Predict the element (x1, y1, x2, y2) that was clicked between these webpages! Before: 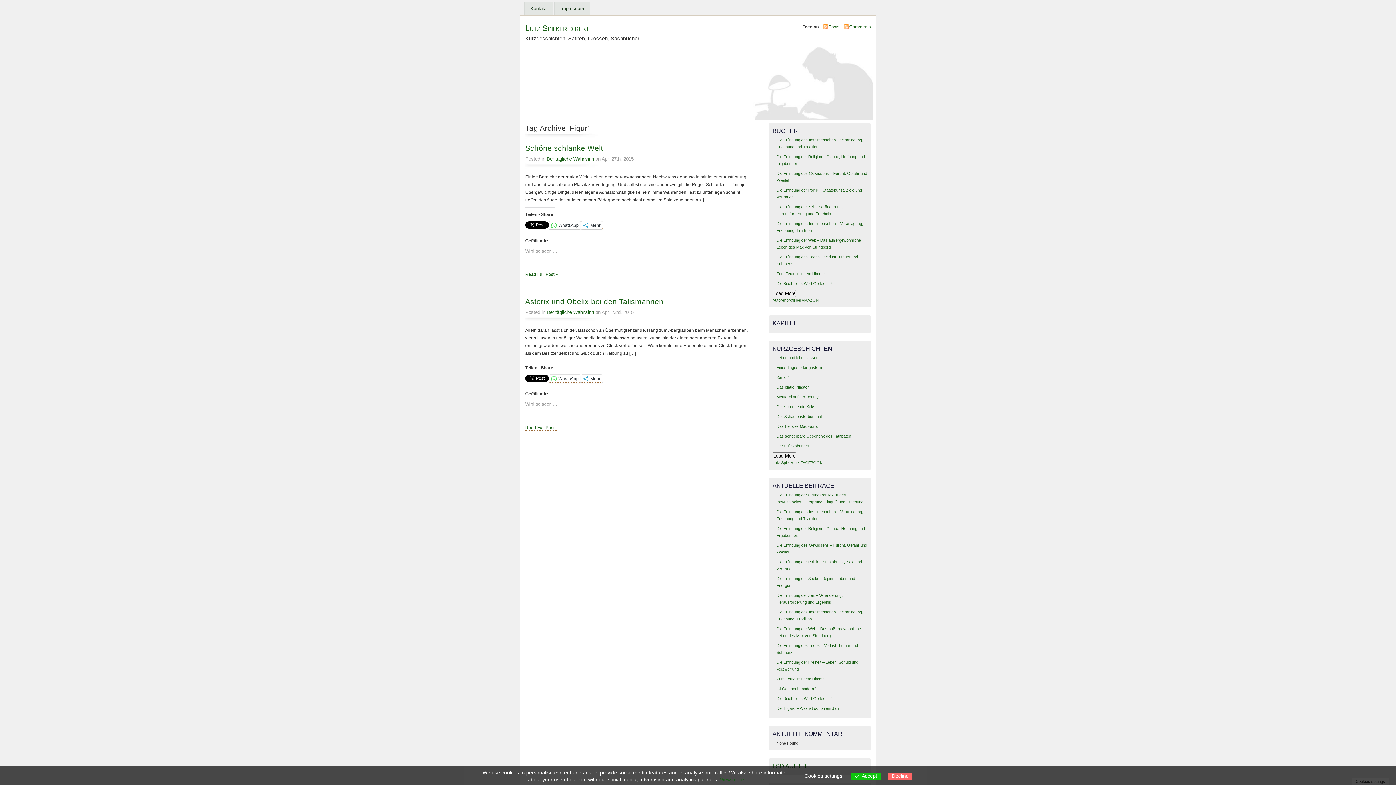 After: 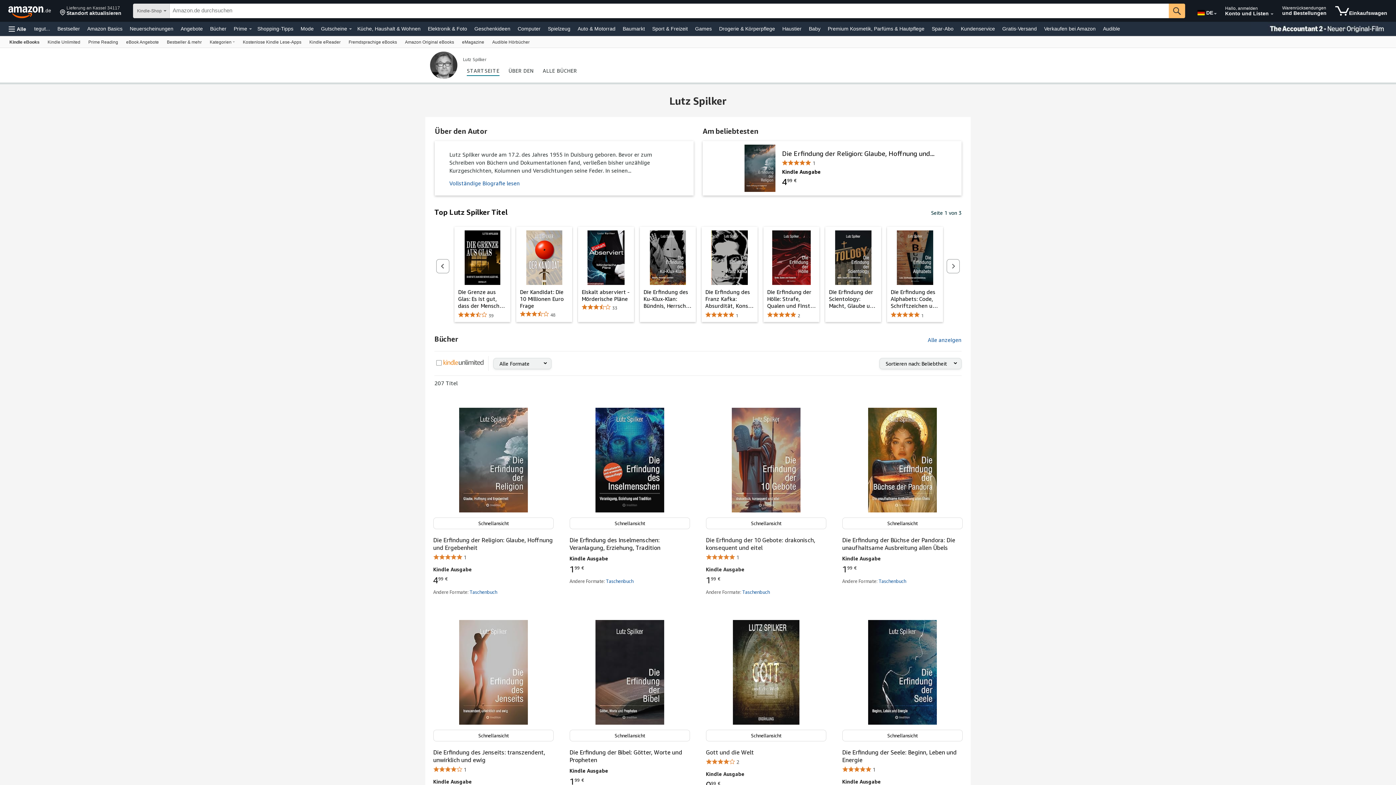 Action: bbox: (772, 298, 818, 302) label: Autorenprofil bei AMAZON